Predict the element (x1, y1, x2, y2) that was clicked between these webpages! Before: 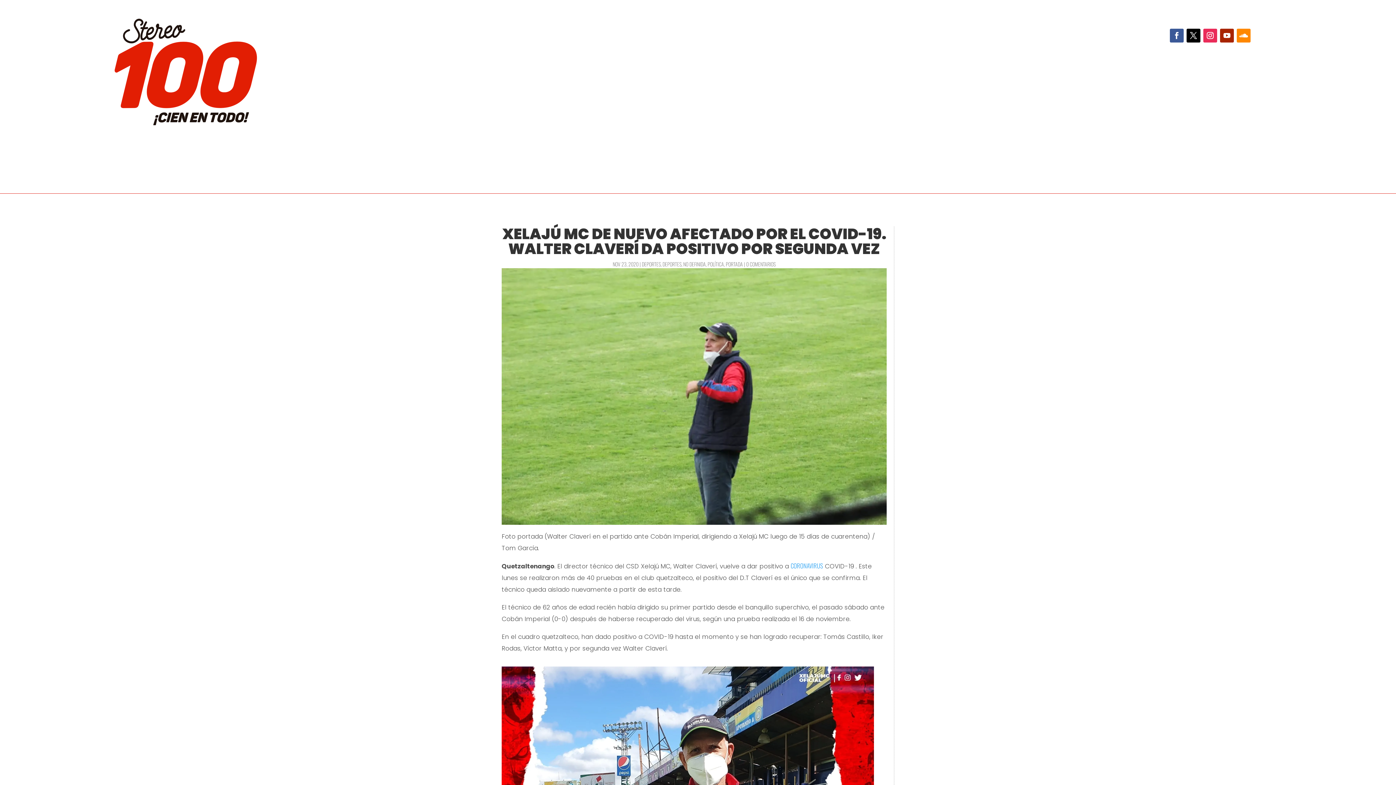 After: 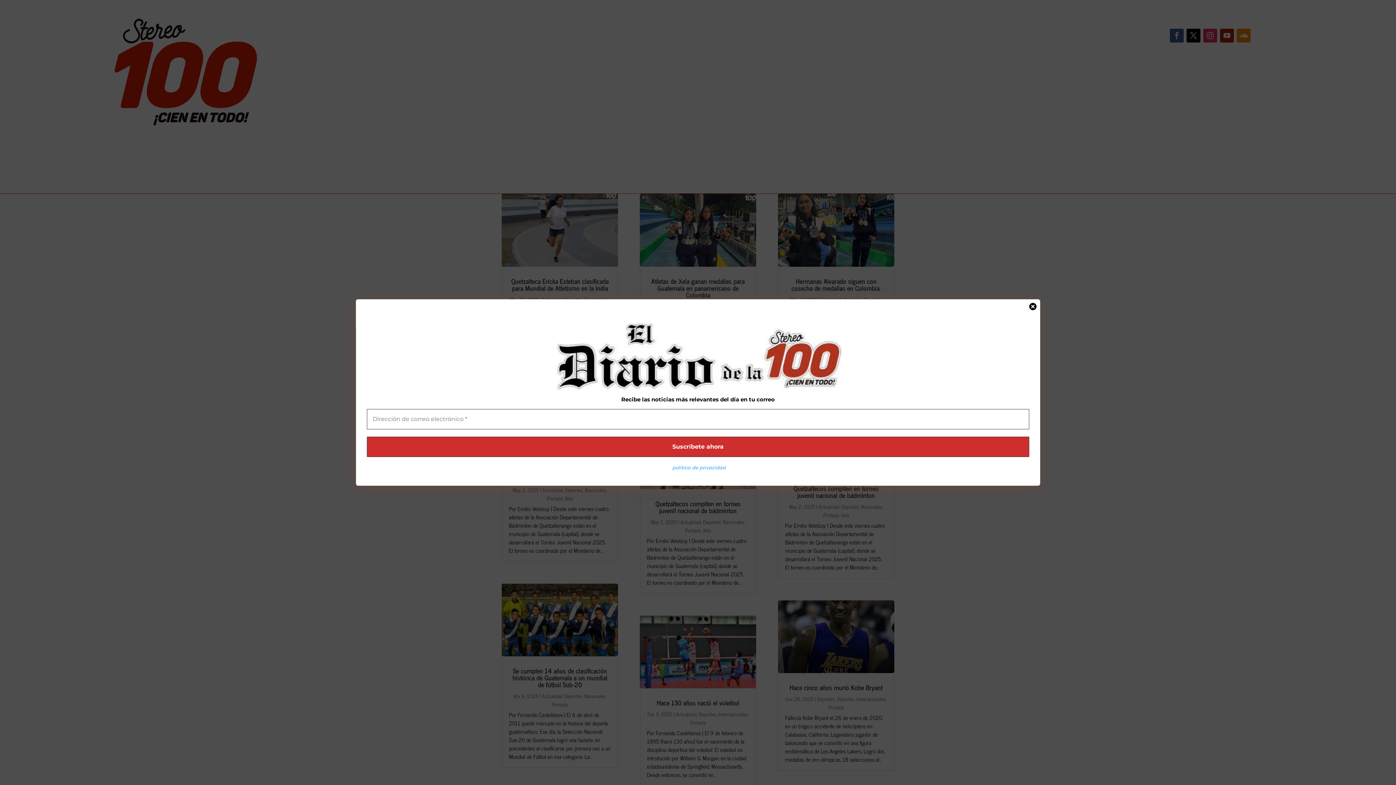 Action: bbox: (662, 260, 681, 268) label: DEPORTES